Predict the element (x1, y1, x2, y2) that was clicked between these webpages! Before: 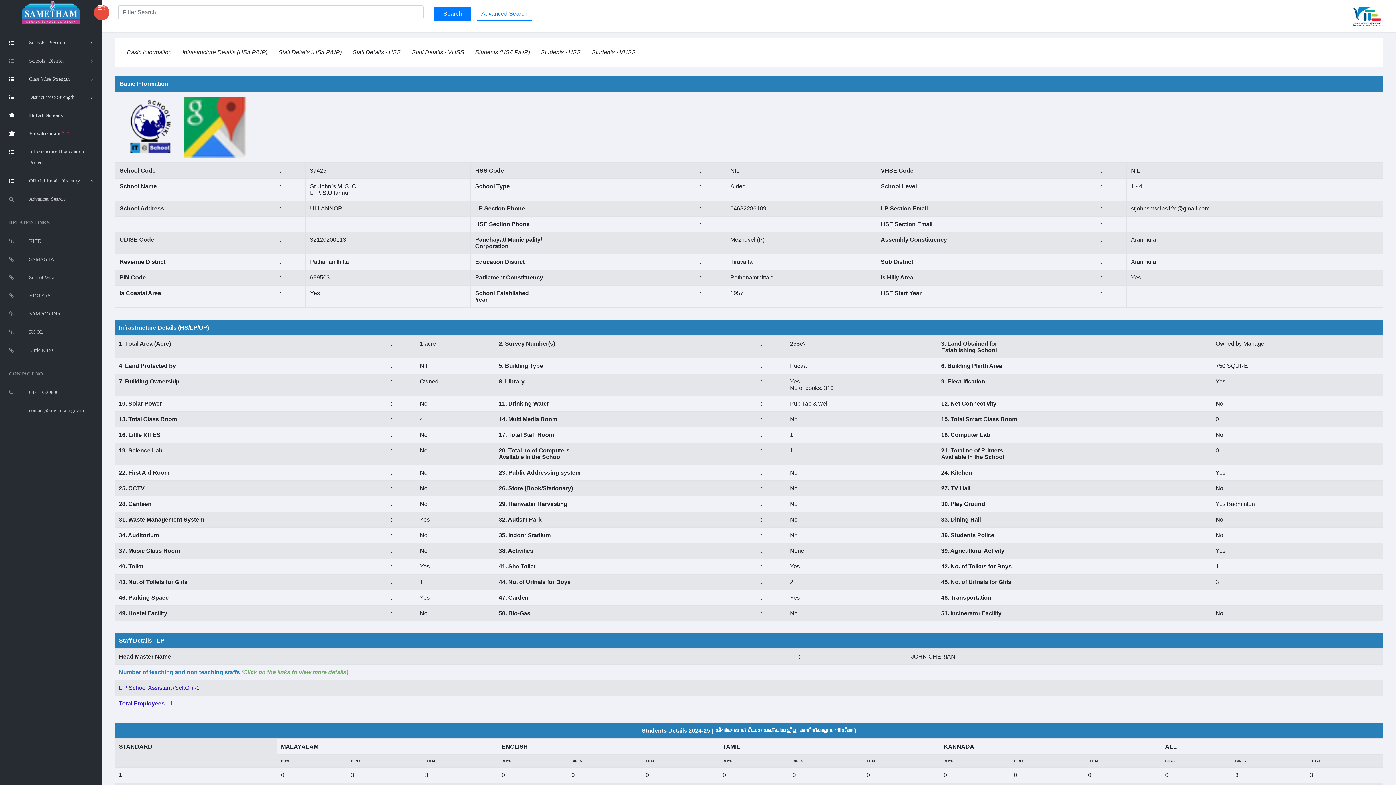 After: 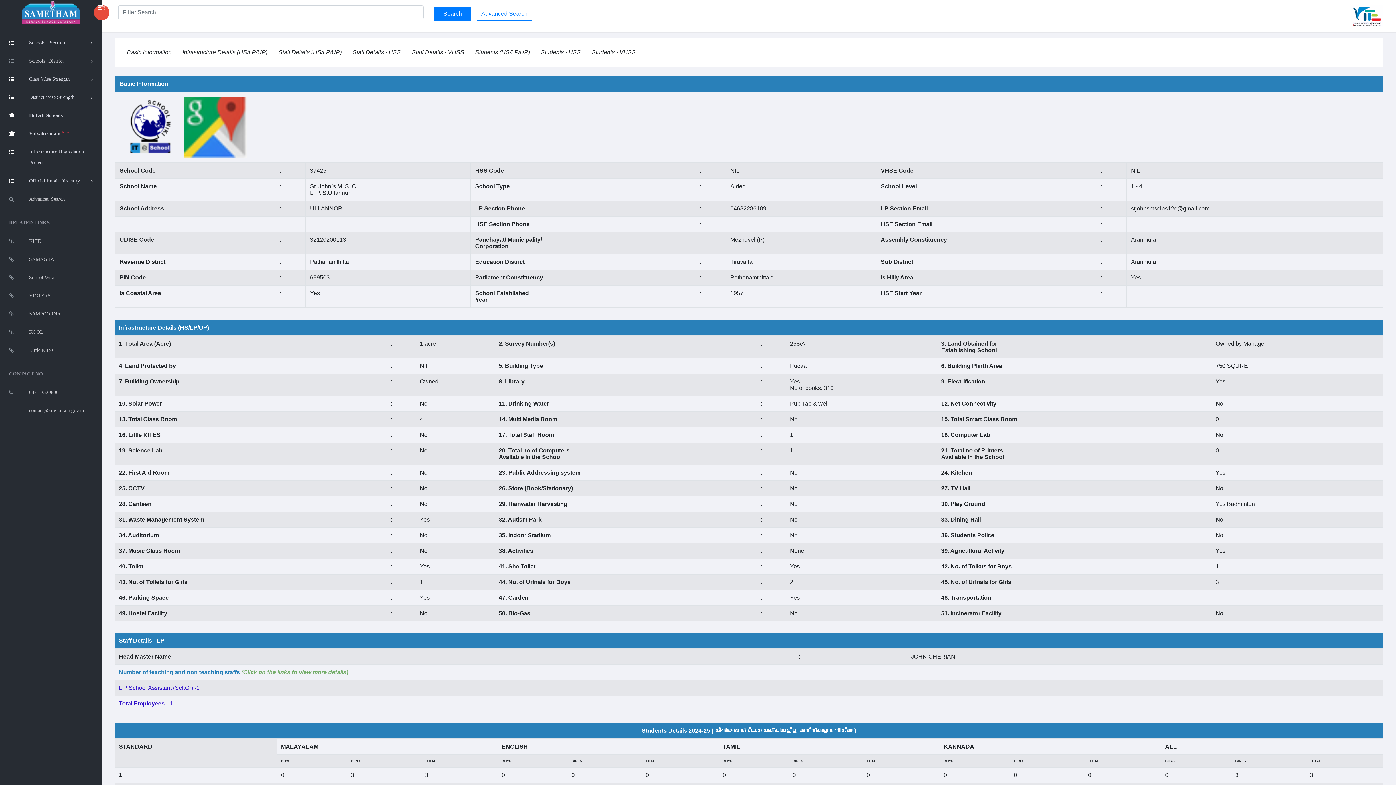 Action: bbox: (184, 123, 246, 130)